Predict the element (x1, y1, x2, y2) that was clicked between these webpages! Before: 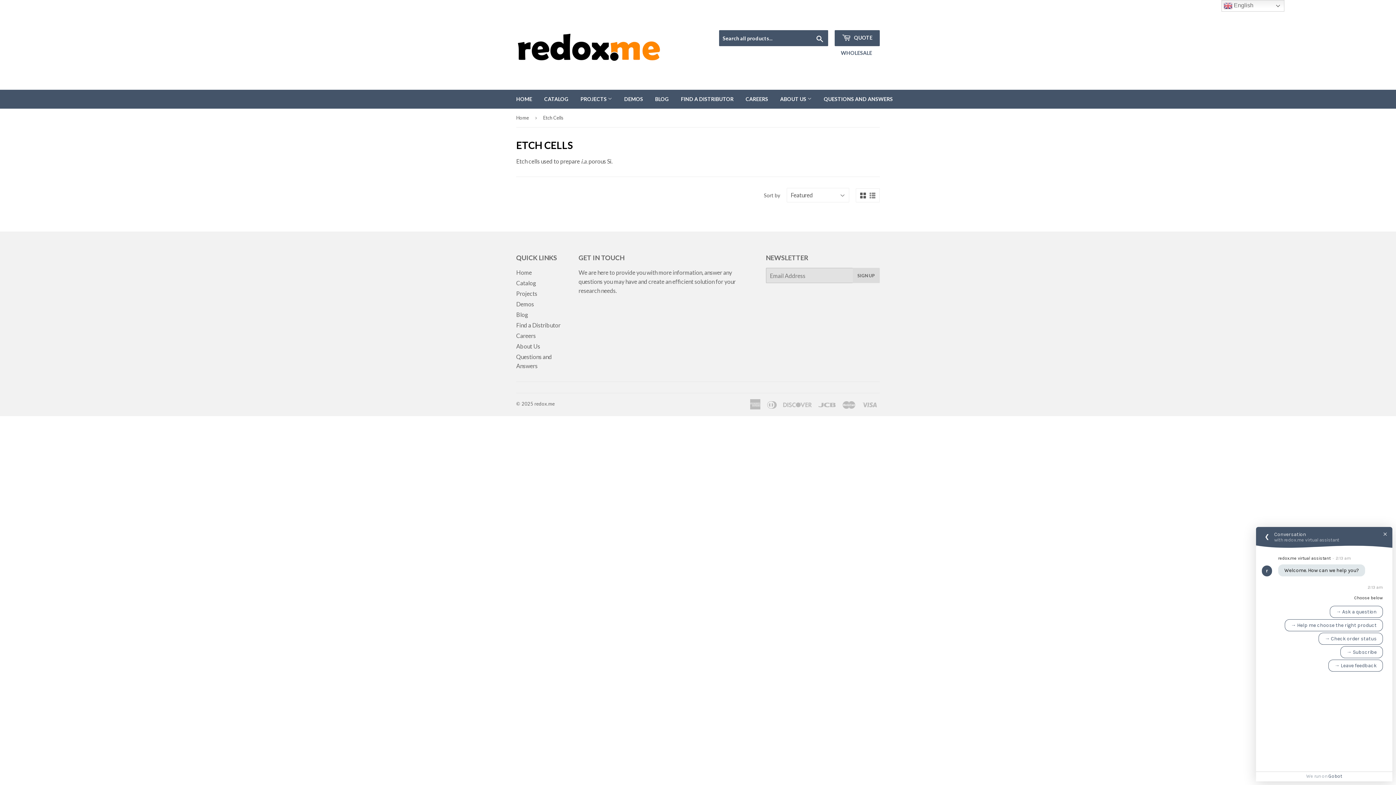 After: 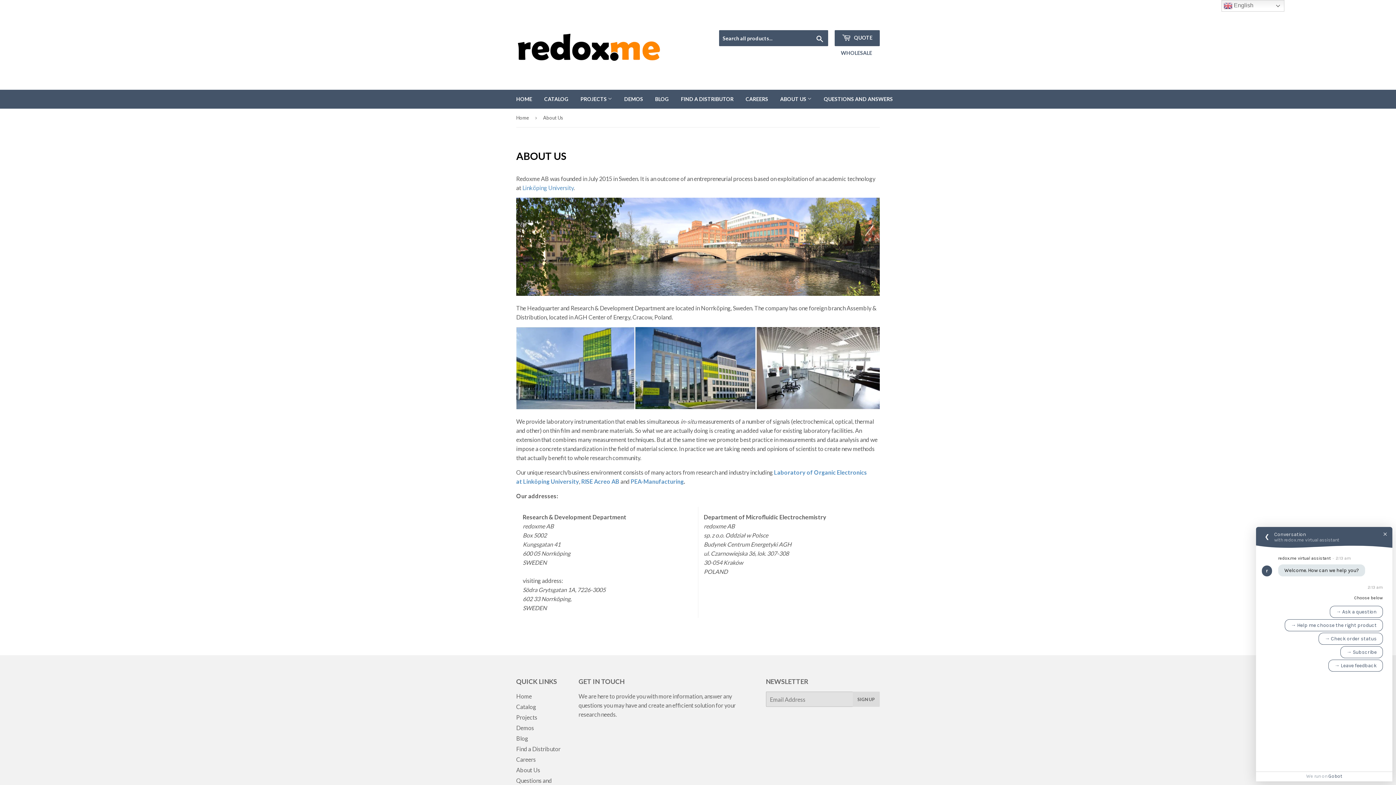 Action: label: ABOUT US  bbox: (774, 89, 817, 108)